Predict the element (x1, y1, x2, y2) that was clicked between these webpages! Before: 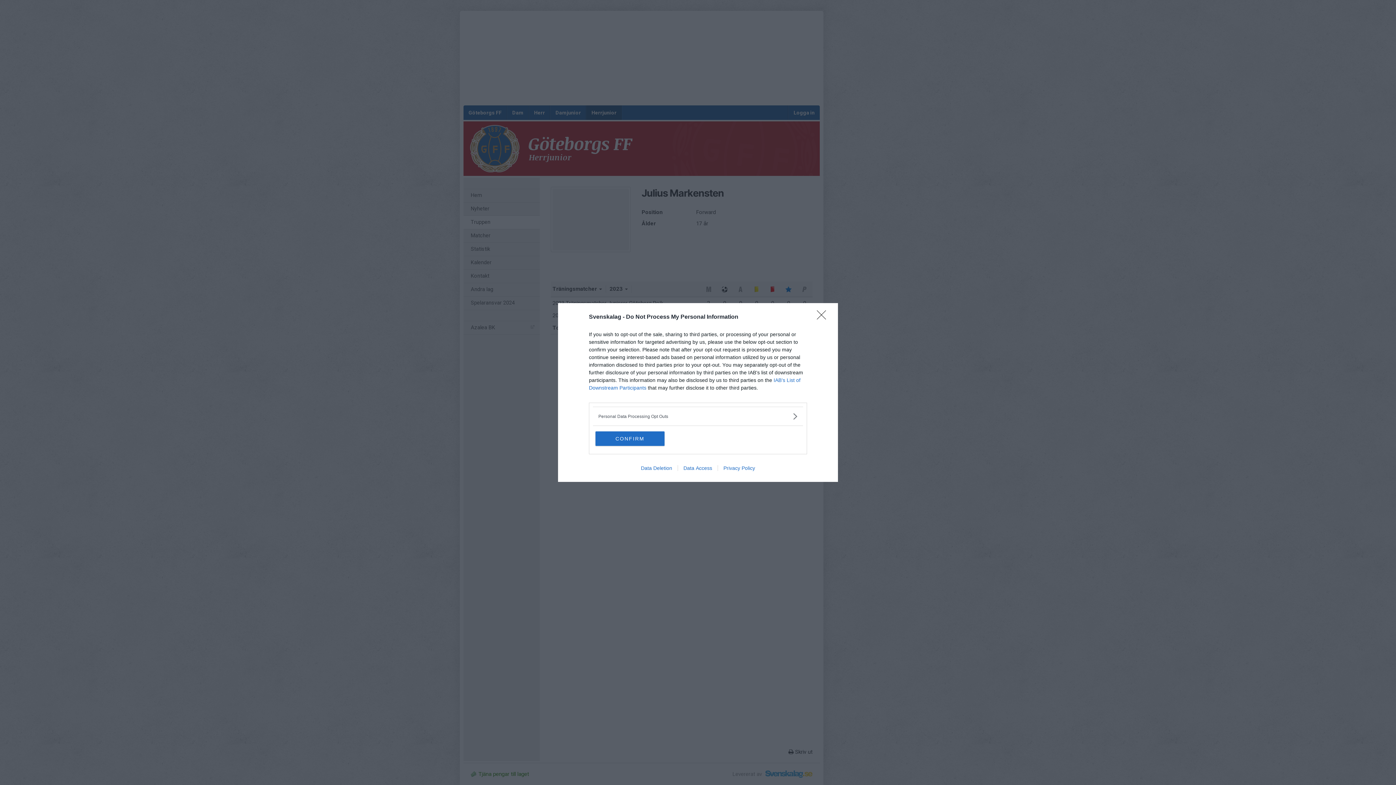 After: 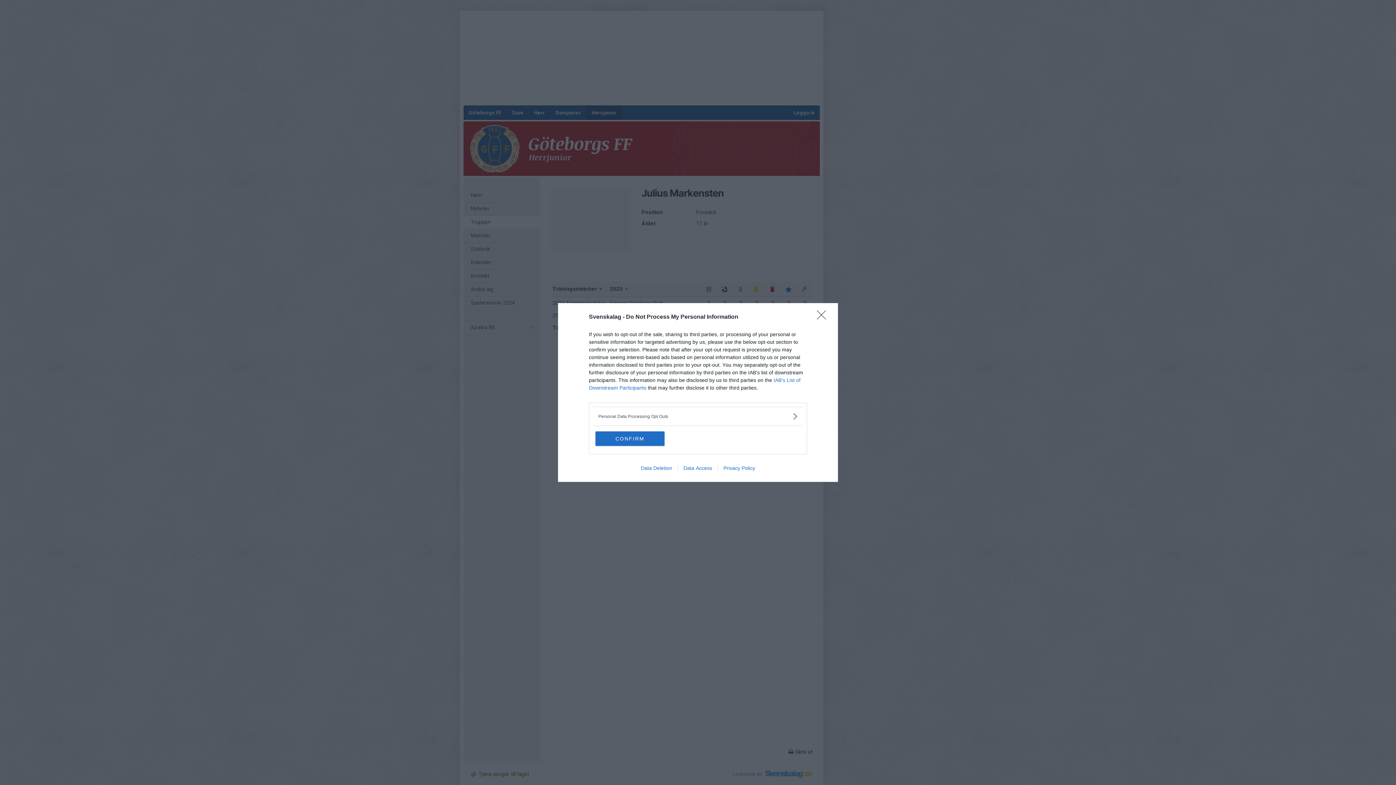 Action: bbox: (677, 465, 717, 471) label: Data Access